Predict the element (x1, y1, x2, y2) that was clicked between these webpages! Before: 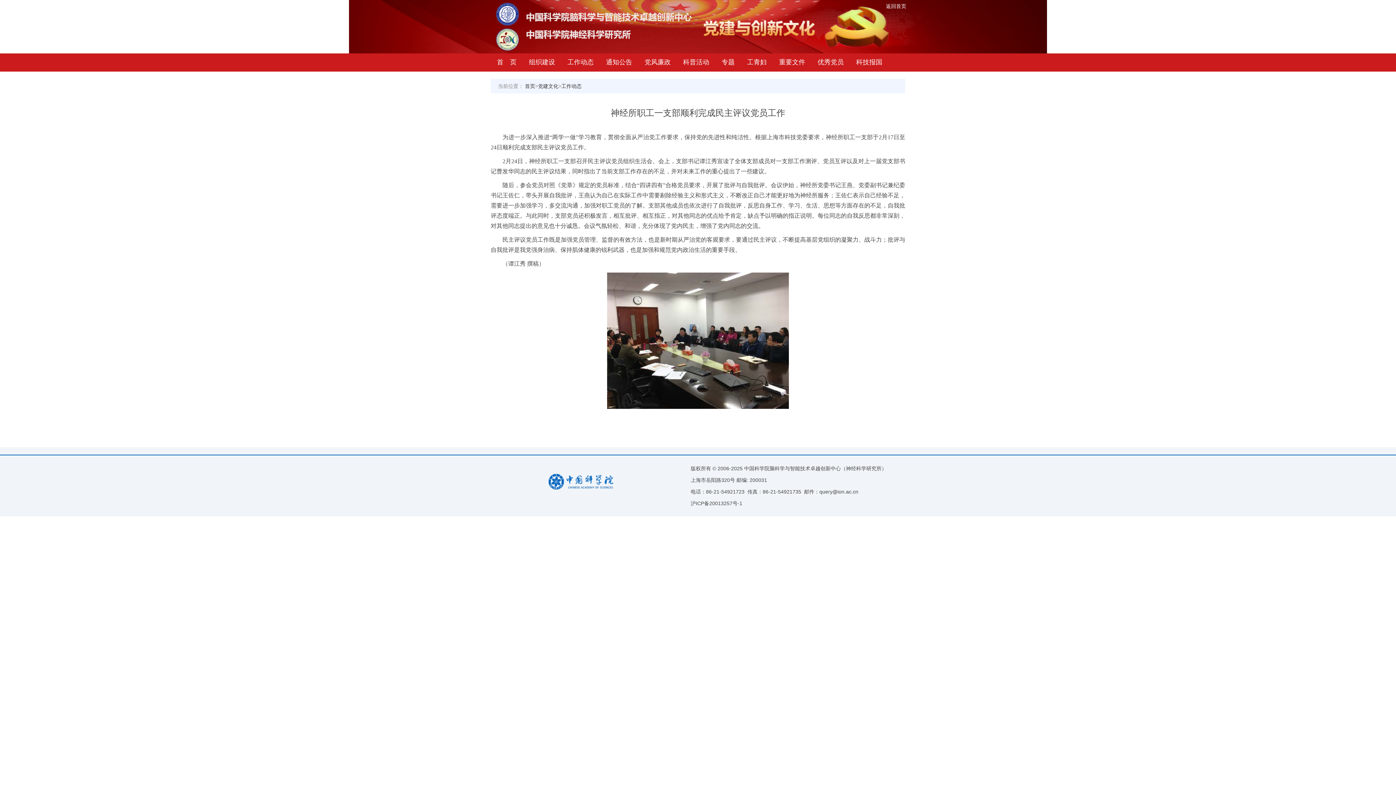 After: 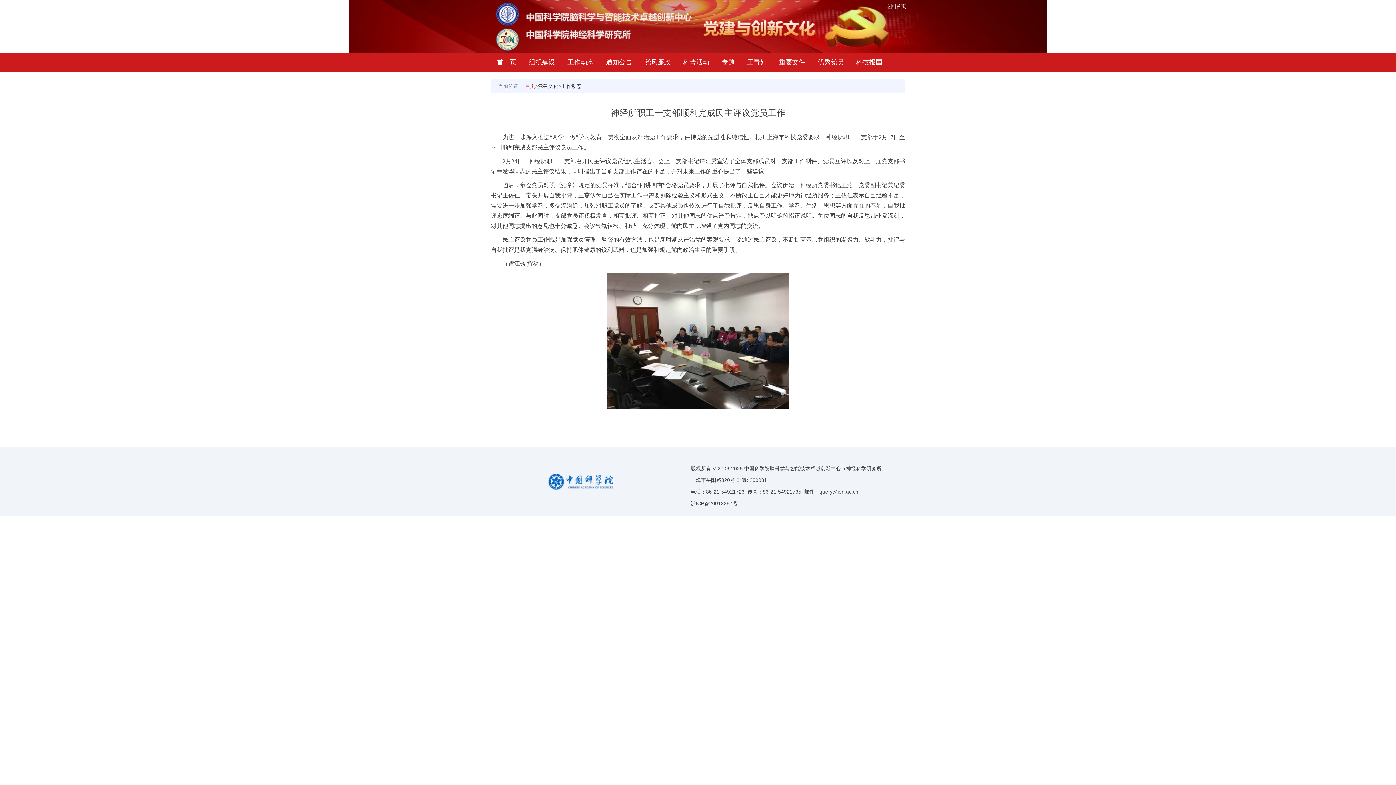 Action: bbox: (525, 83, 535, 89) label: 首页